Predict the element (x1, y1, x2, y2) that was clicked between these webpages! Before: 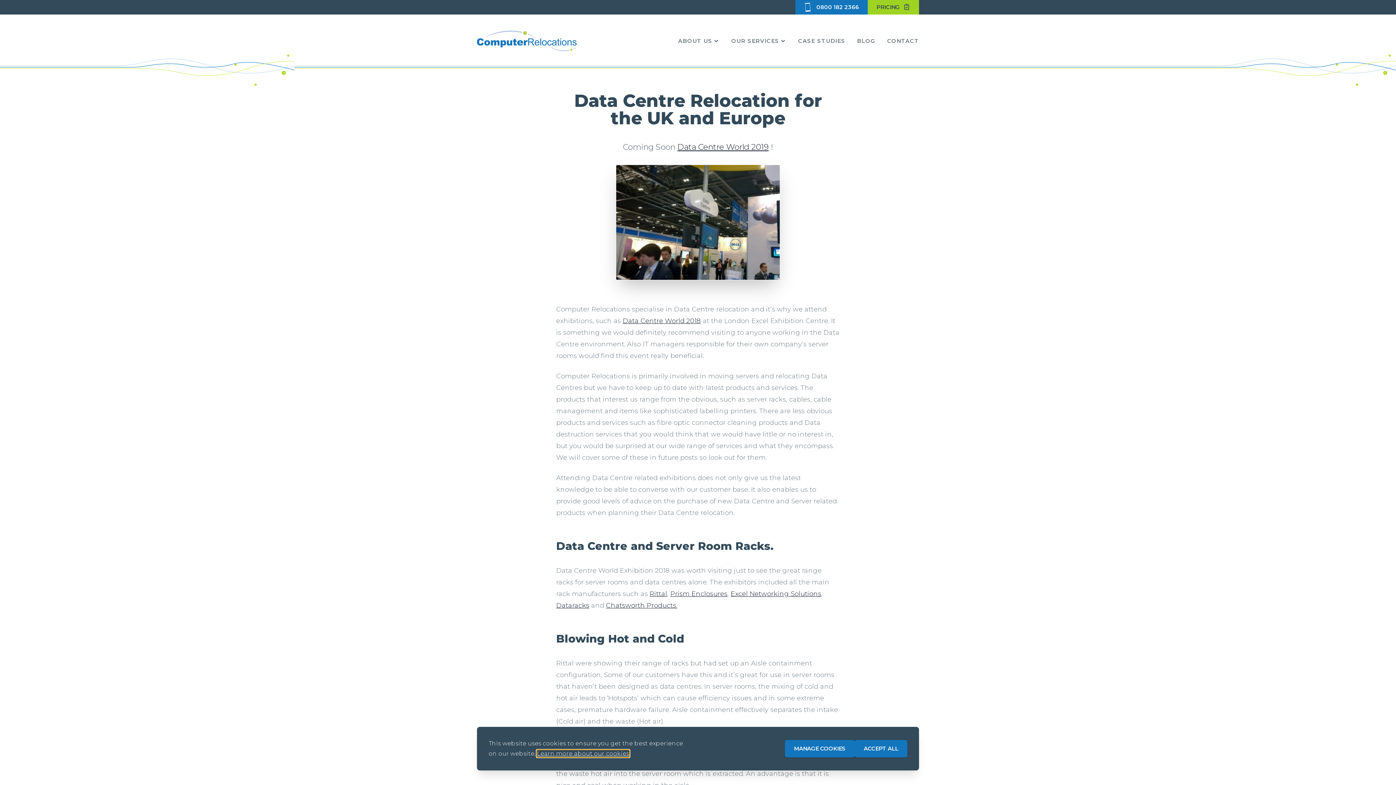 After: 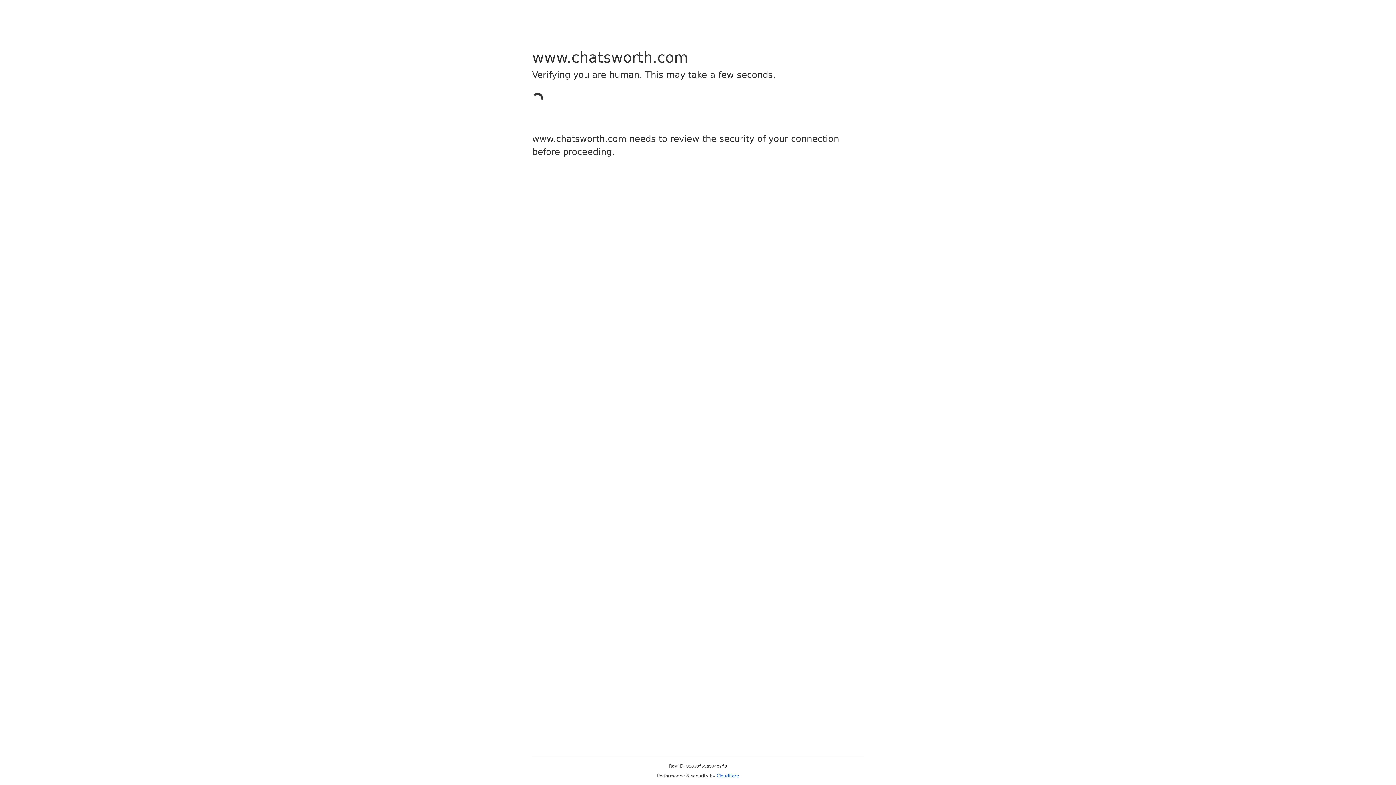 Action: label: Chatsworth Products. bbox: (606, 601, 677, 609)